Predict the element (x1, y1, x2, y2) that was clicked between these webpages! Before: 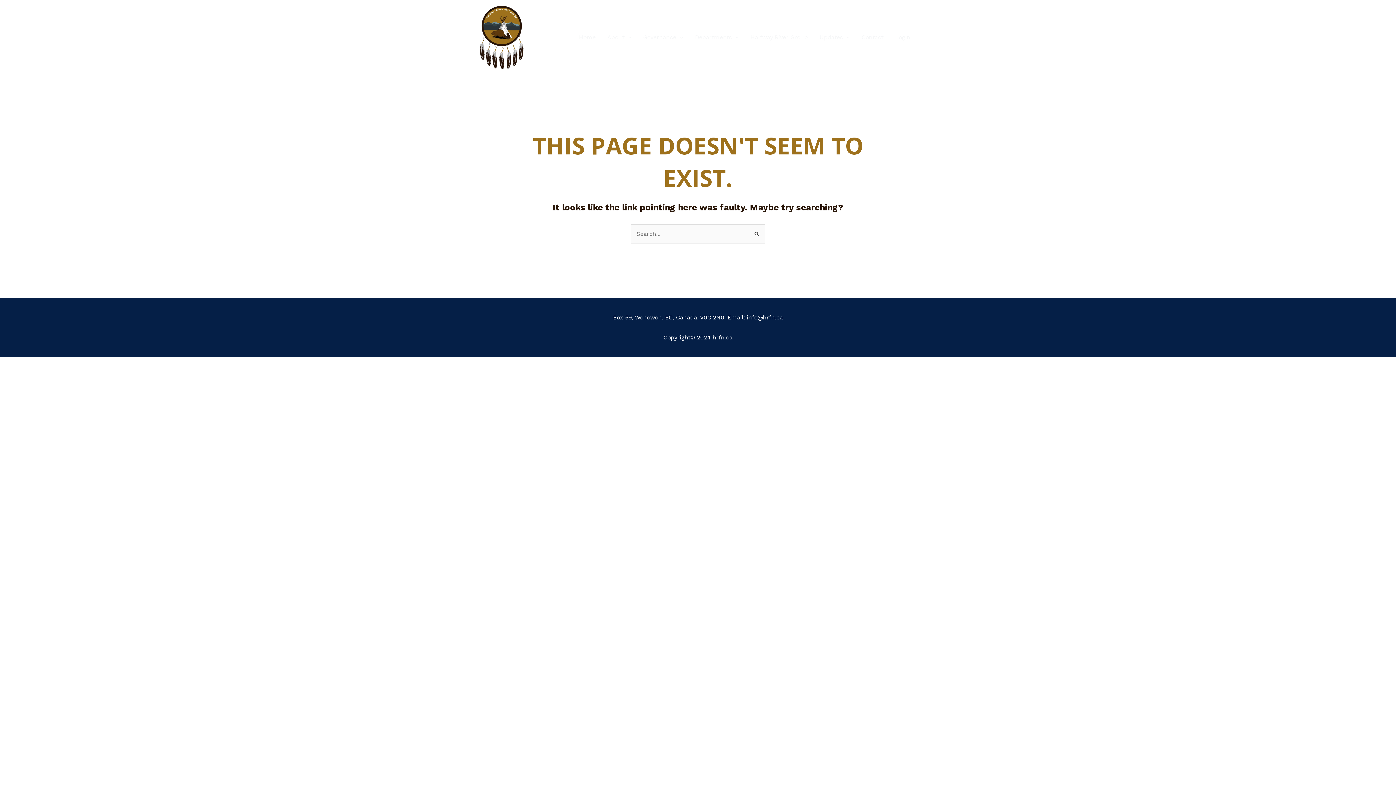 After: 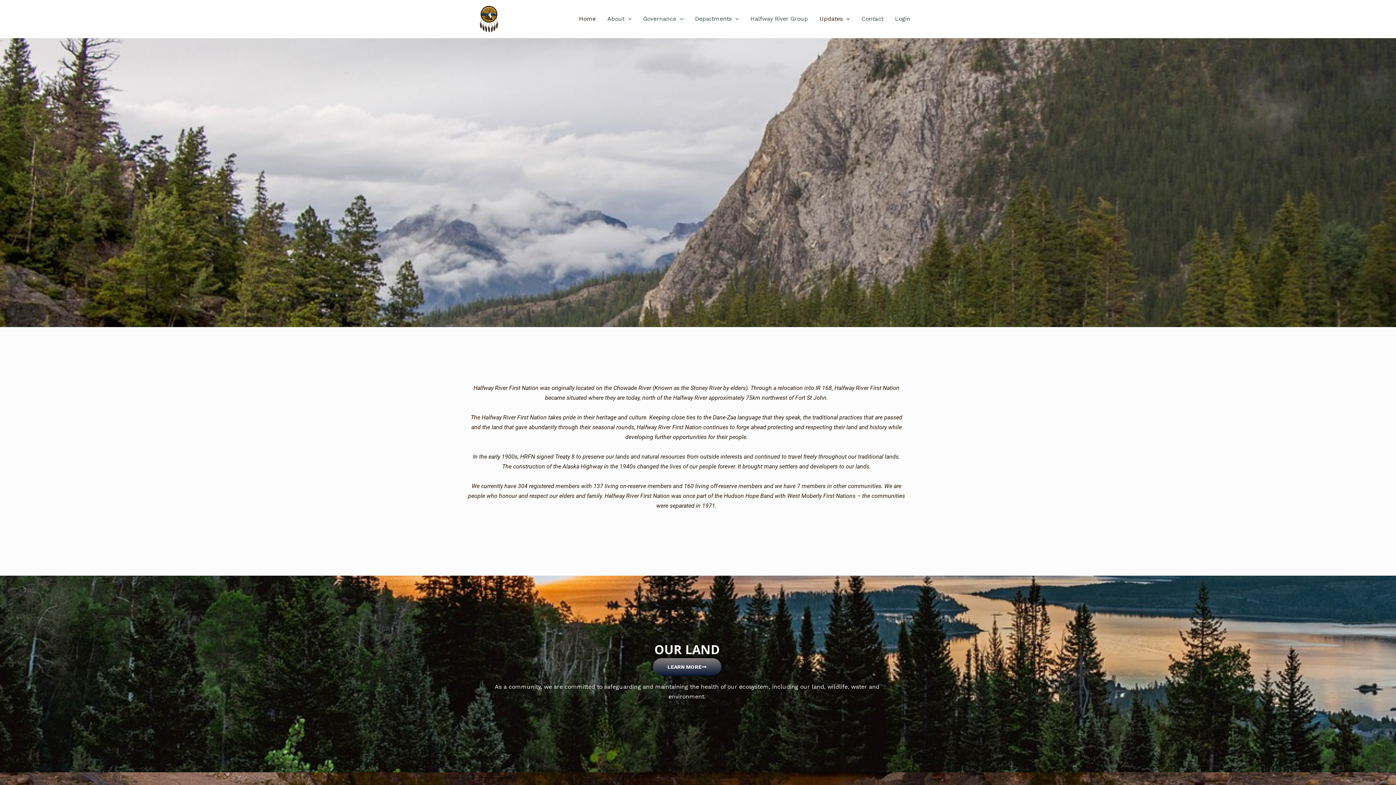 Action: label: Updates bbox: (813, 24, 856, 50)